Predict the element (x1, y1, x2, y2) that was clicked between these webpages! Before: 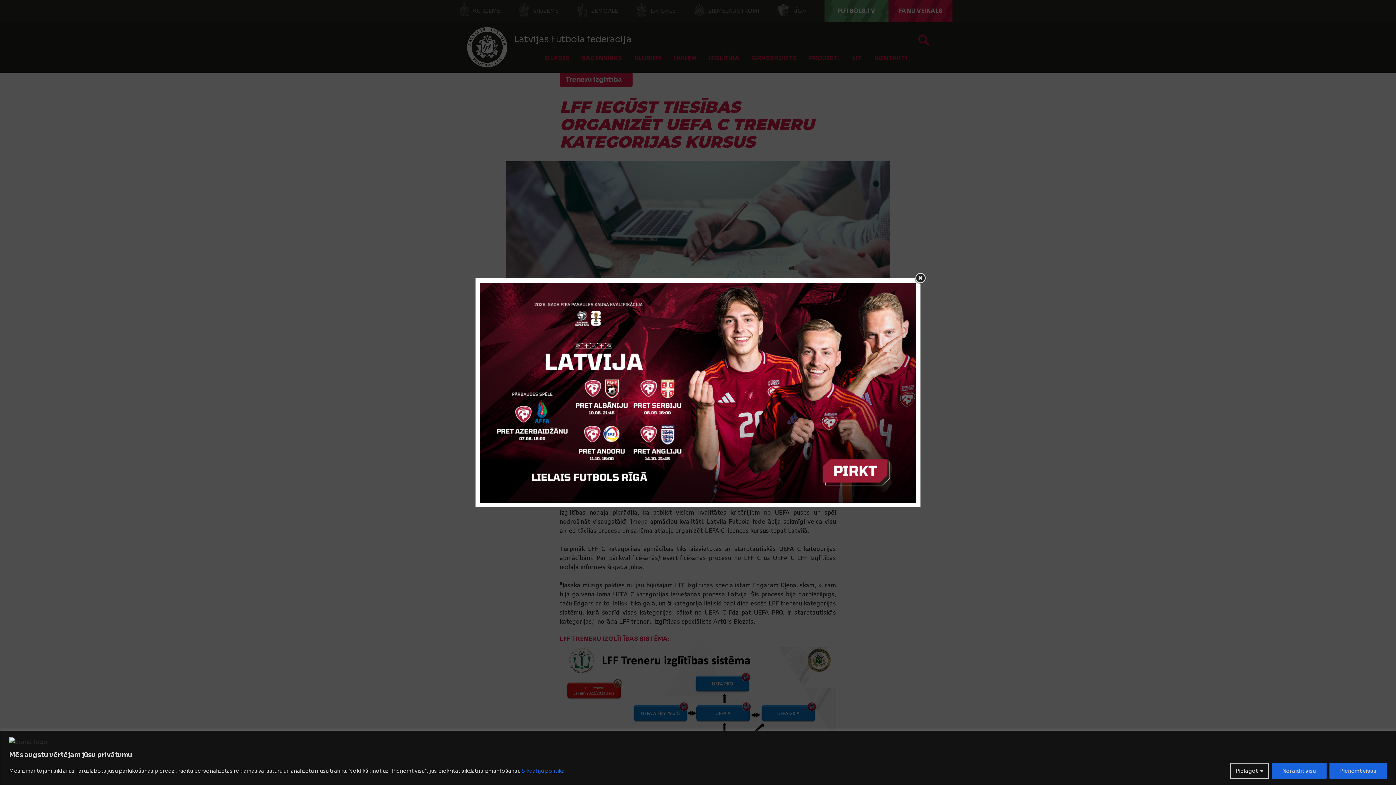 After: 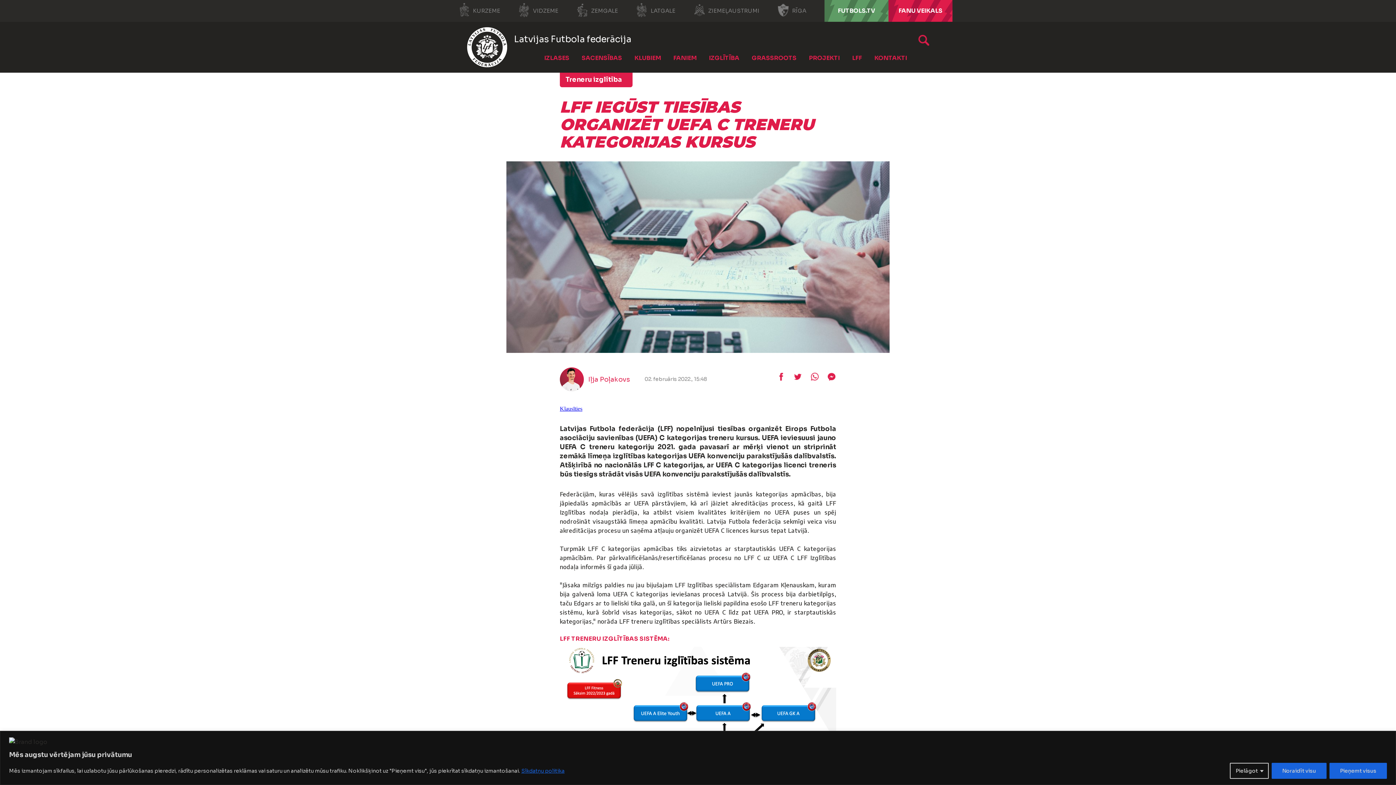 Action: label: Sīkdatņu politika bbox: (521, 767, 565, 774)